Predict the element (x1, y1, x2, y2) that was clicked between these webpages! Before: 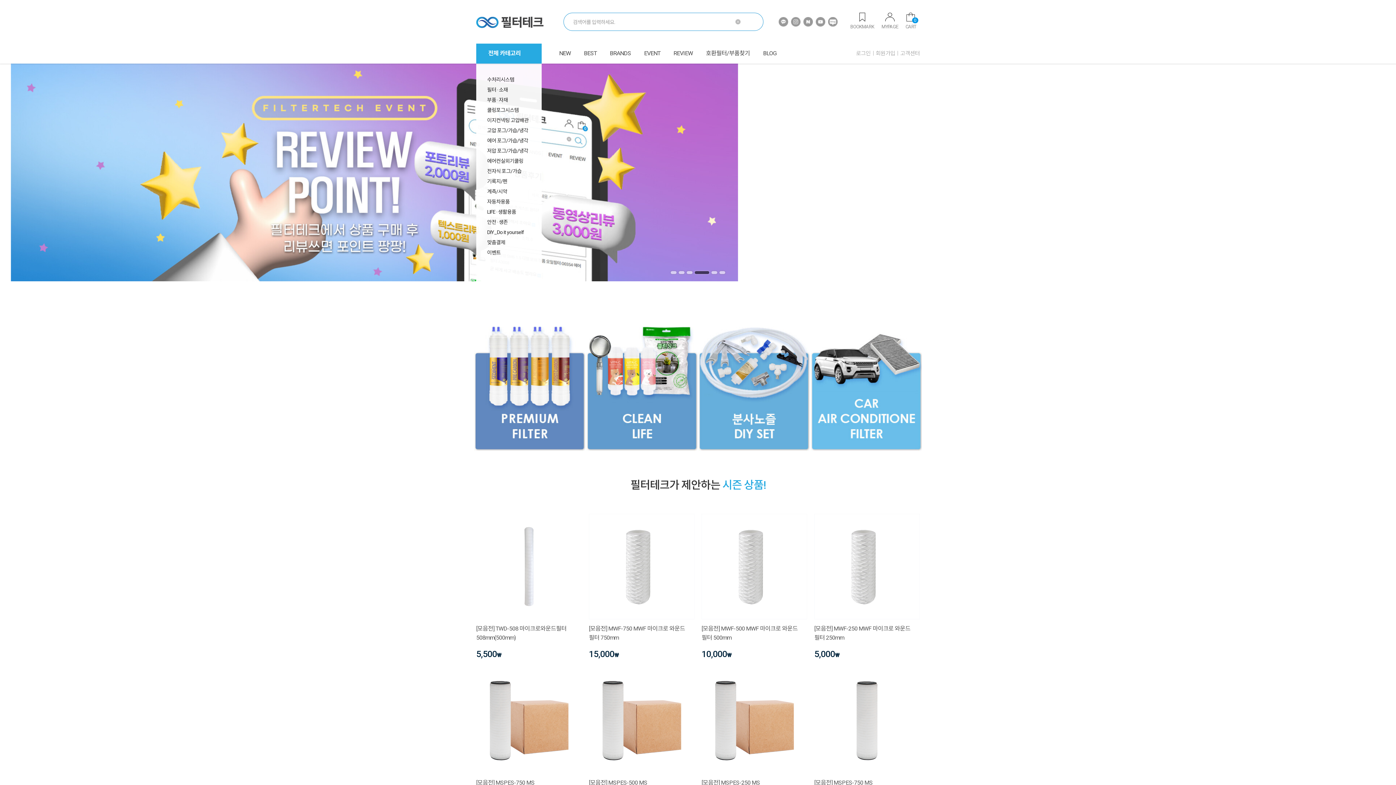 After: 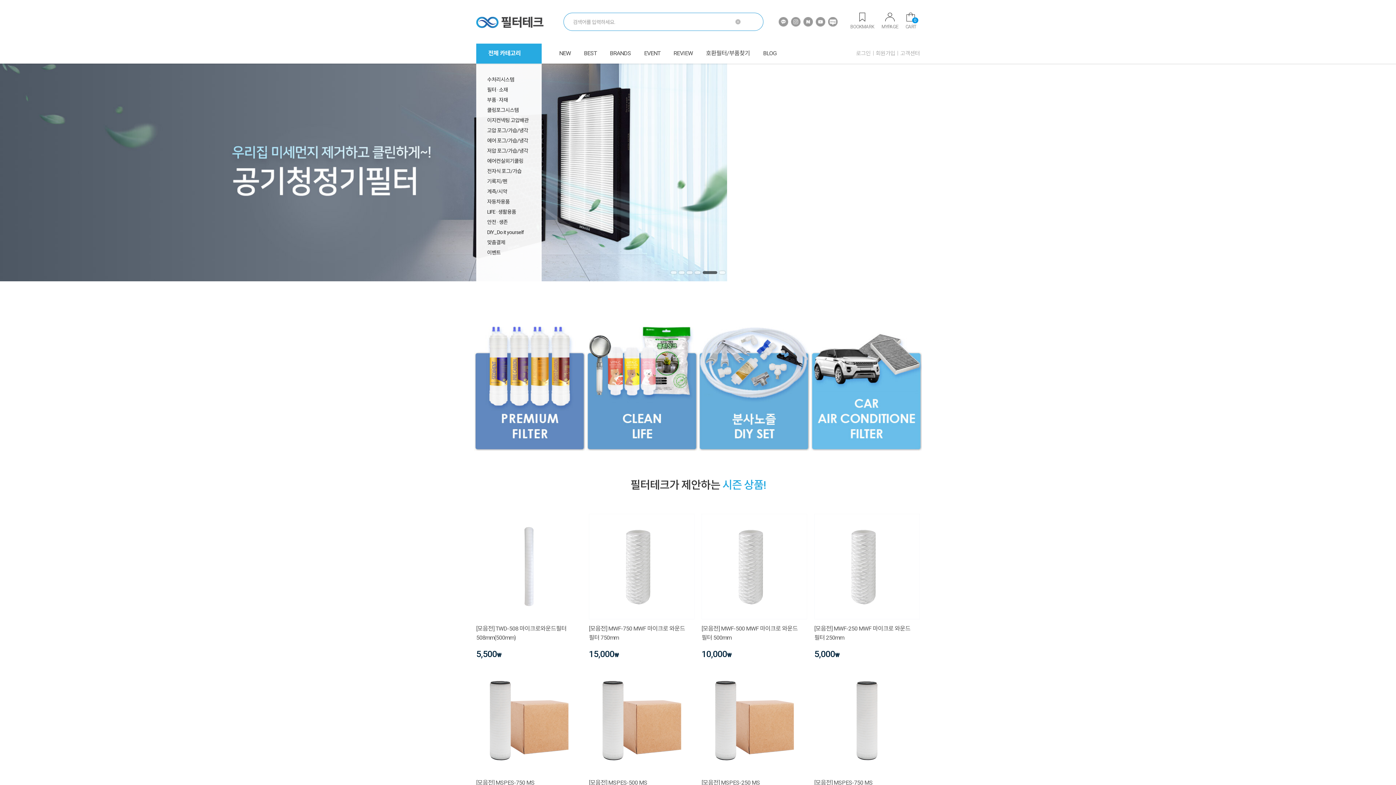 Action: bbox: (711, 271, 717, 274) label: 5 of 6